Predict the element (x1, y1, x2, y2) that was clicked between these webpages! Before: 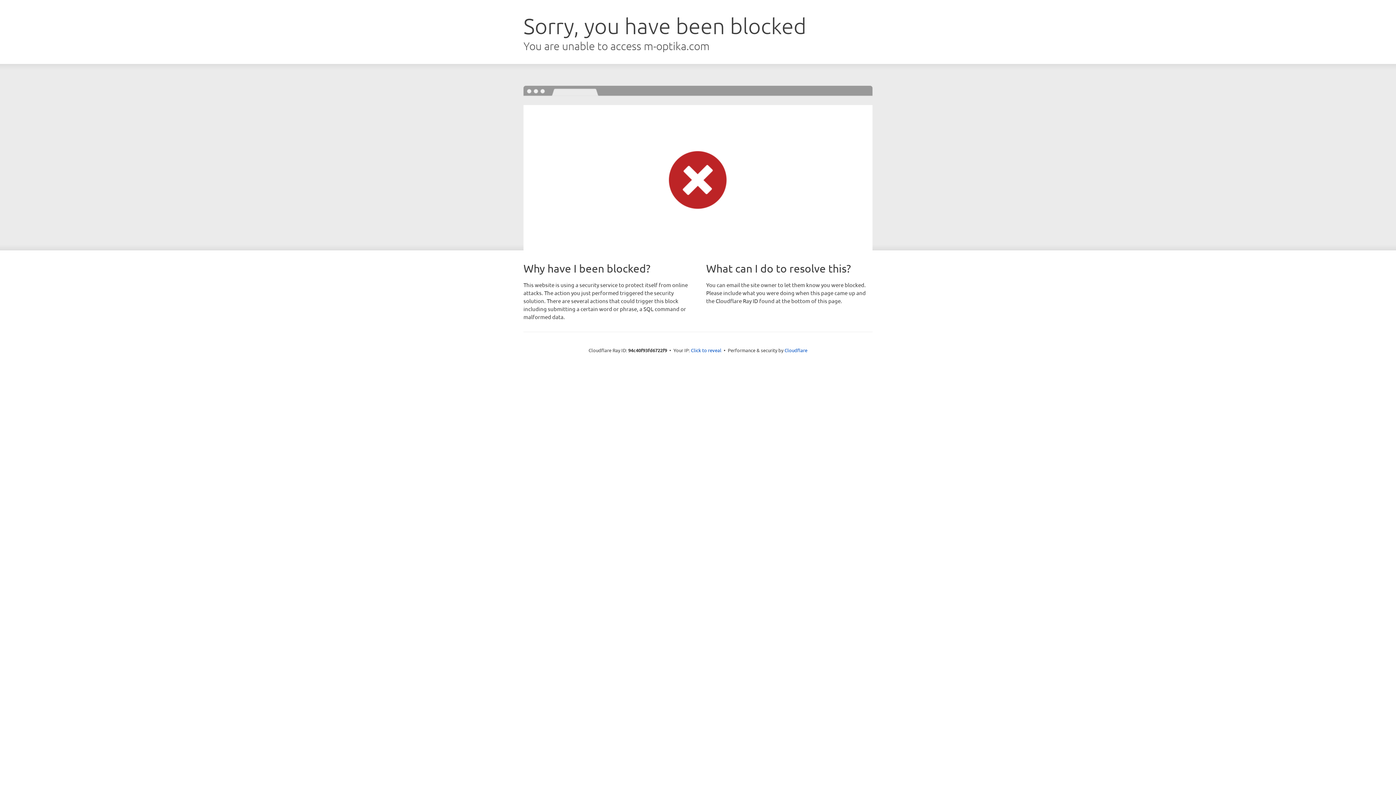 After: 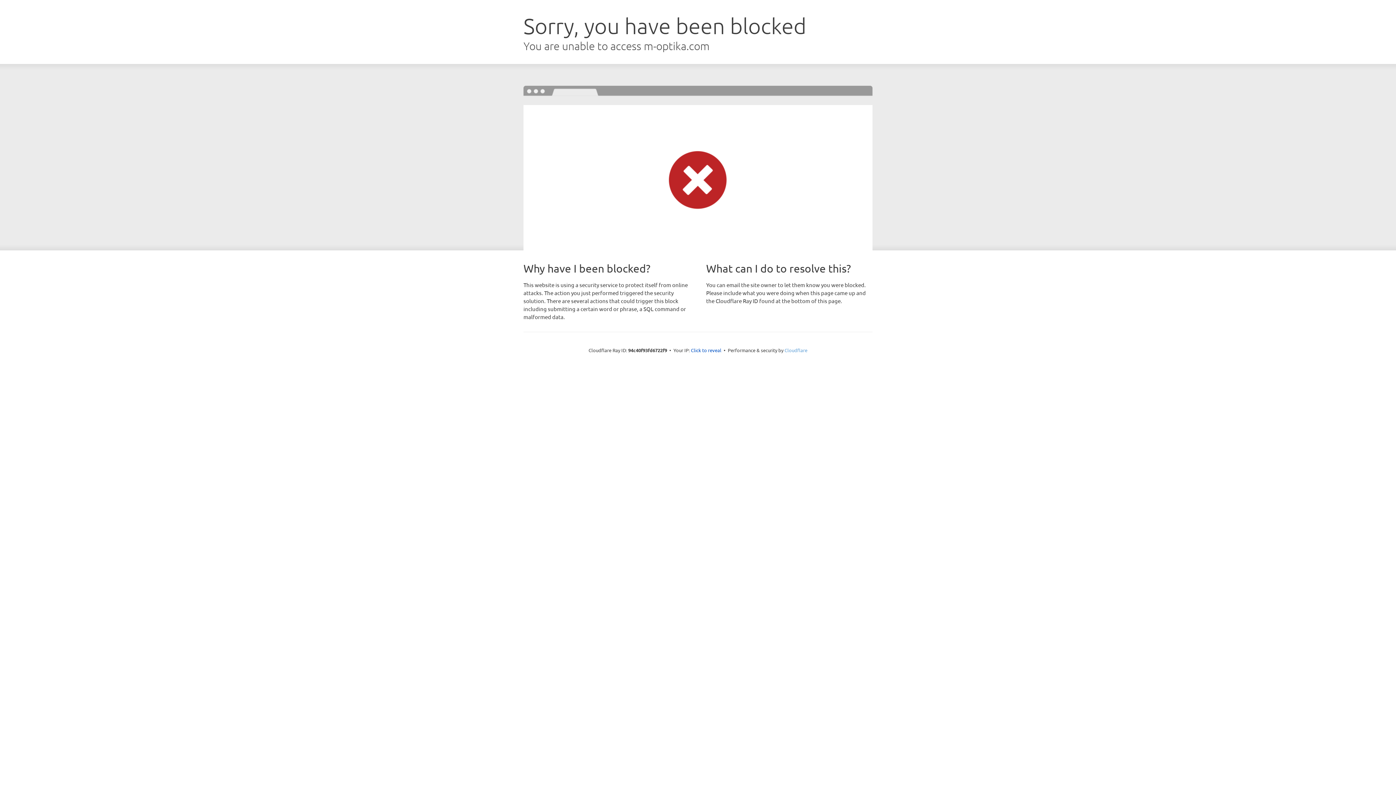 Action: bbox: (784, 347, 807, 353) label: Cloudflare